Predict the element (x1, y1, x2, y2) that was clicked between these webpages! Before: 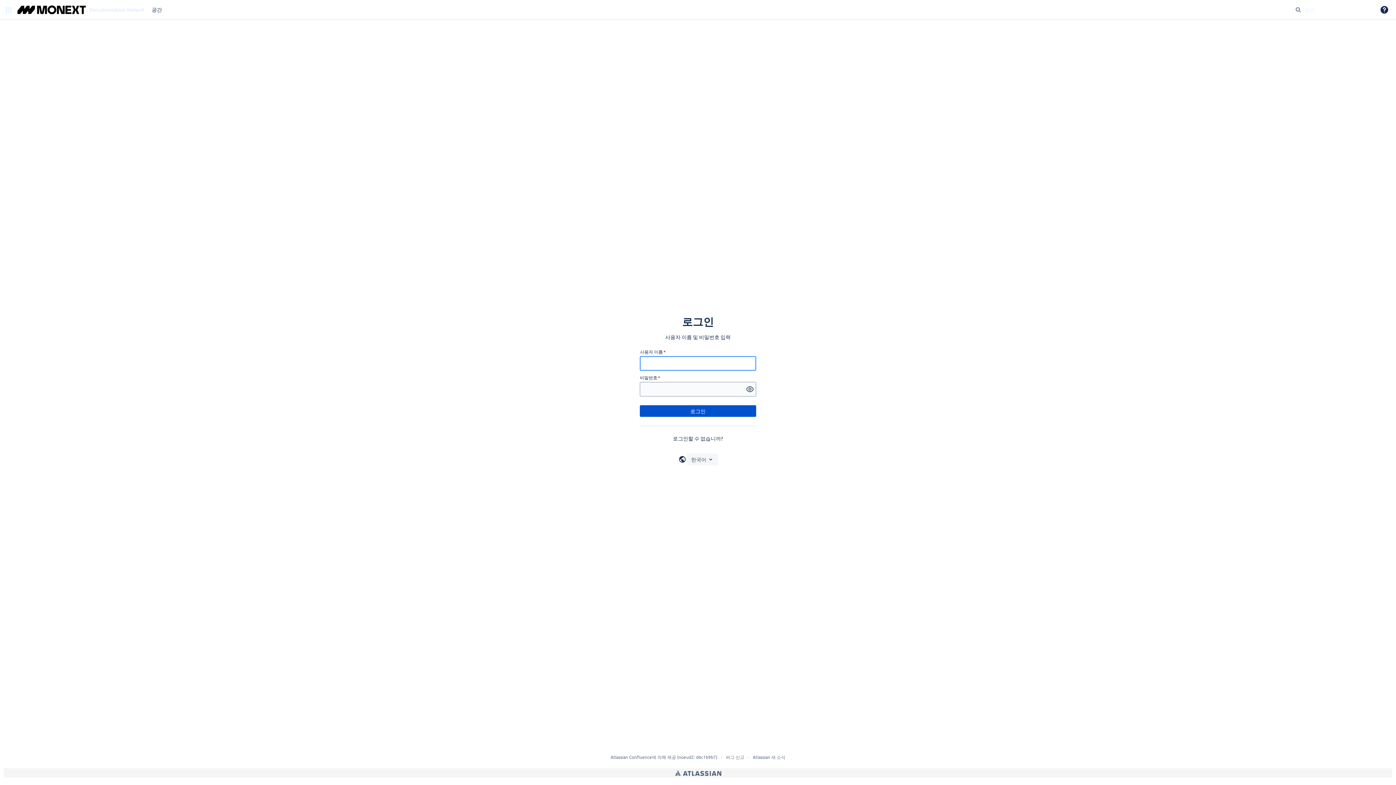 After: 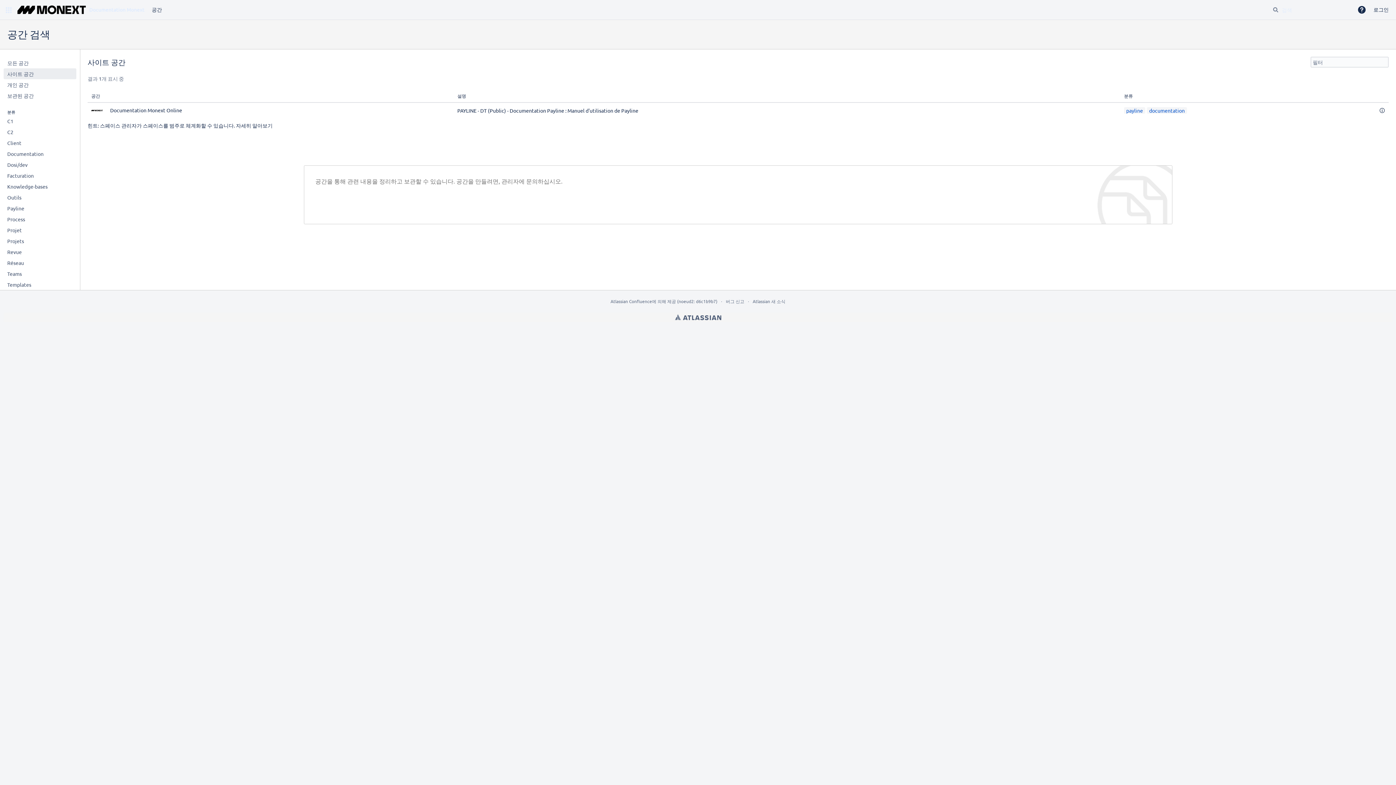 Action: bbox: (148, 4, 165, 15) label: 공간